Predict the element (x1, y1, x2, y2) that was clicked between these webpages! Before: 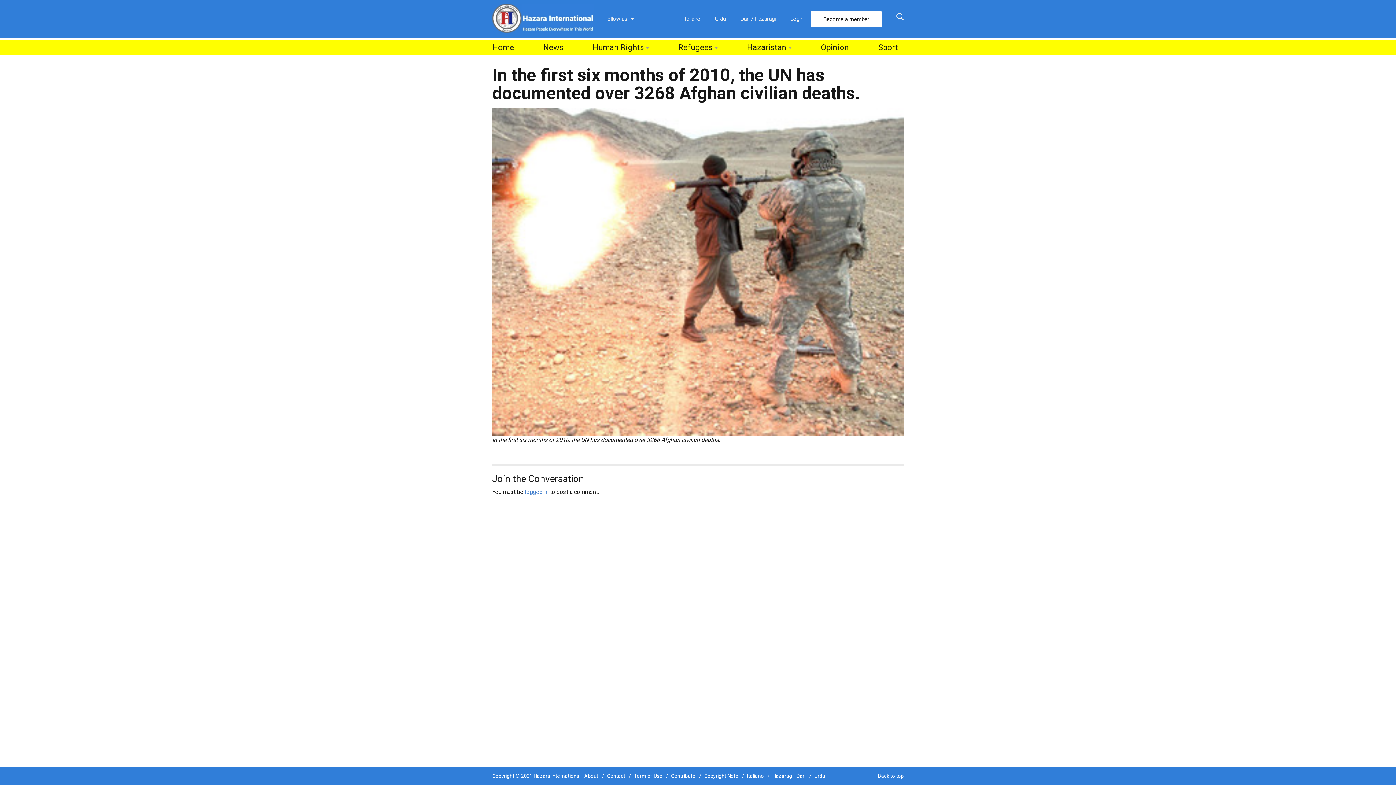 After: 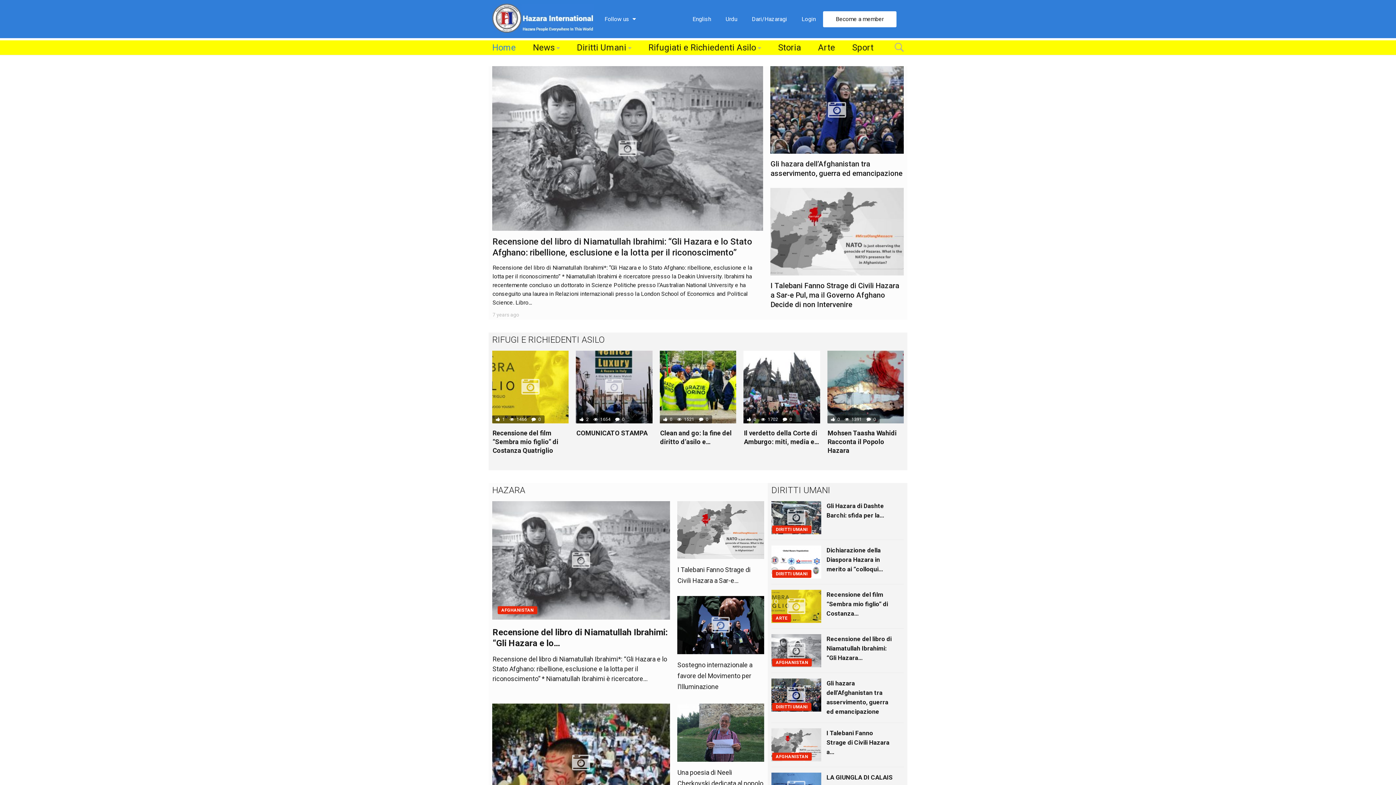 Action: label: Italiano bbox: (747, 773, 764, 779)